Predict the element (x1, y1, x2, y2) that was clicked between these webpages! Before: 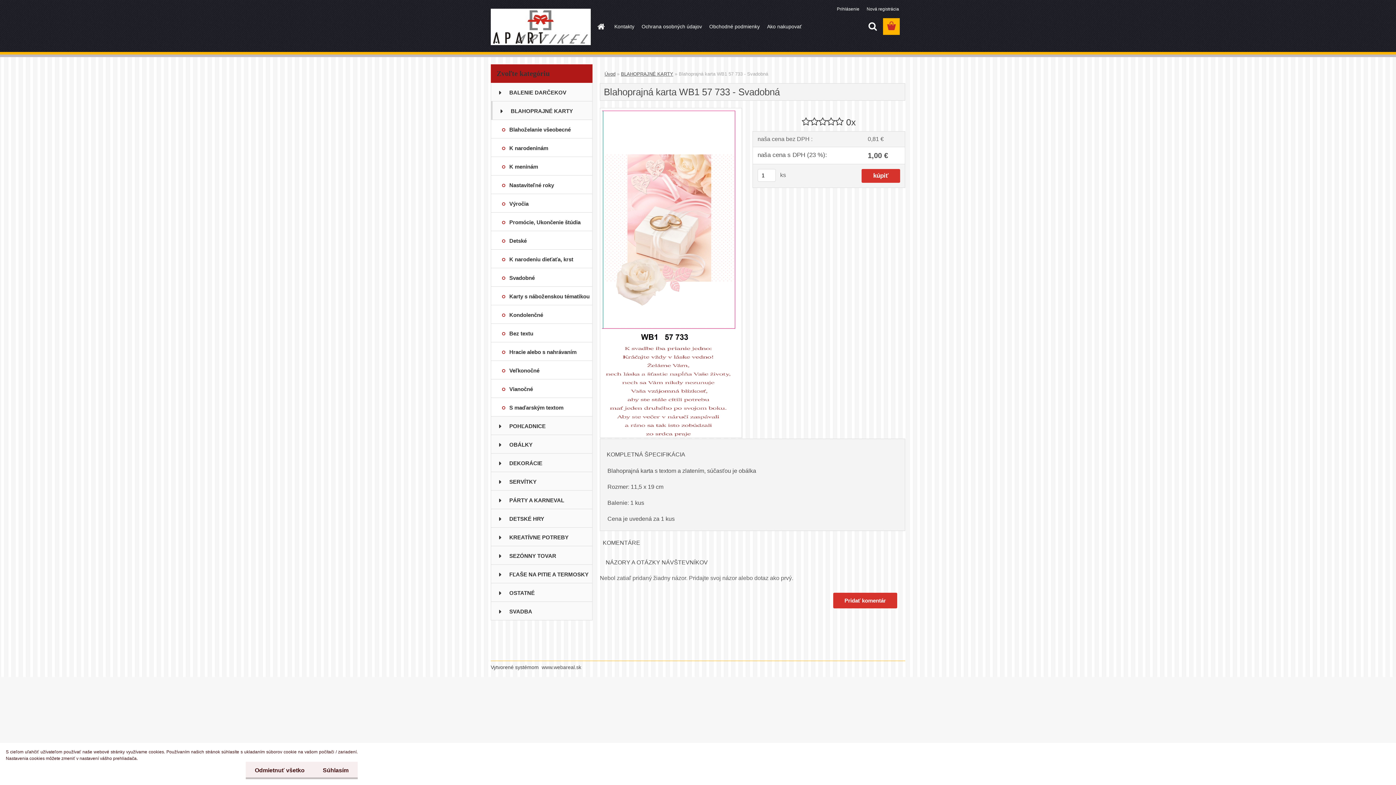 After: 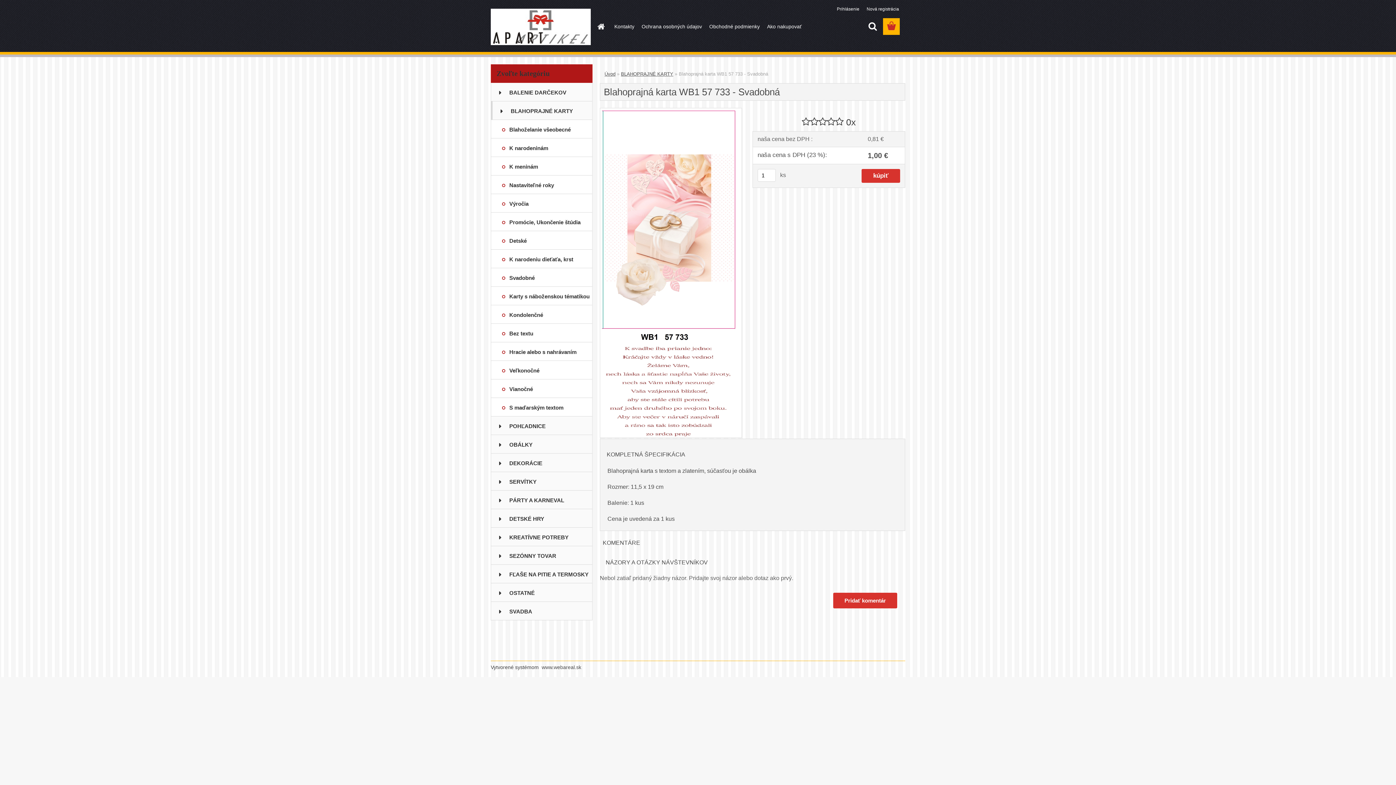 Action: label: Súhlasím bbox: (313, 762, 357, 779)